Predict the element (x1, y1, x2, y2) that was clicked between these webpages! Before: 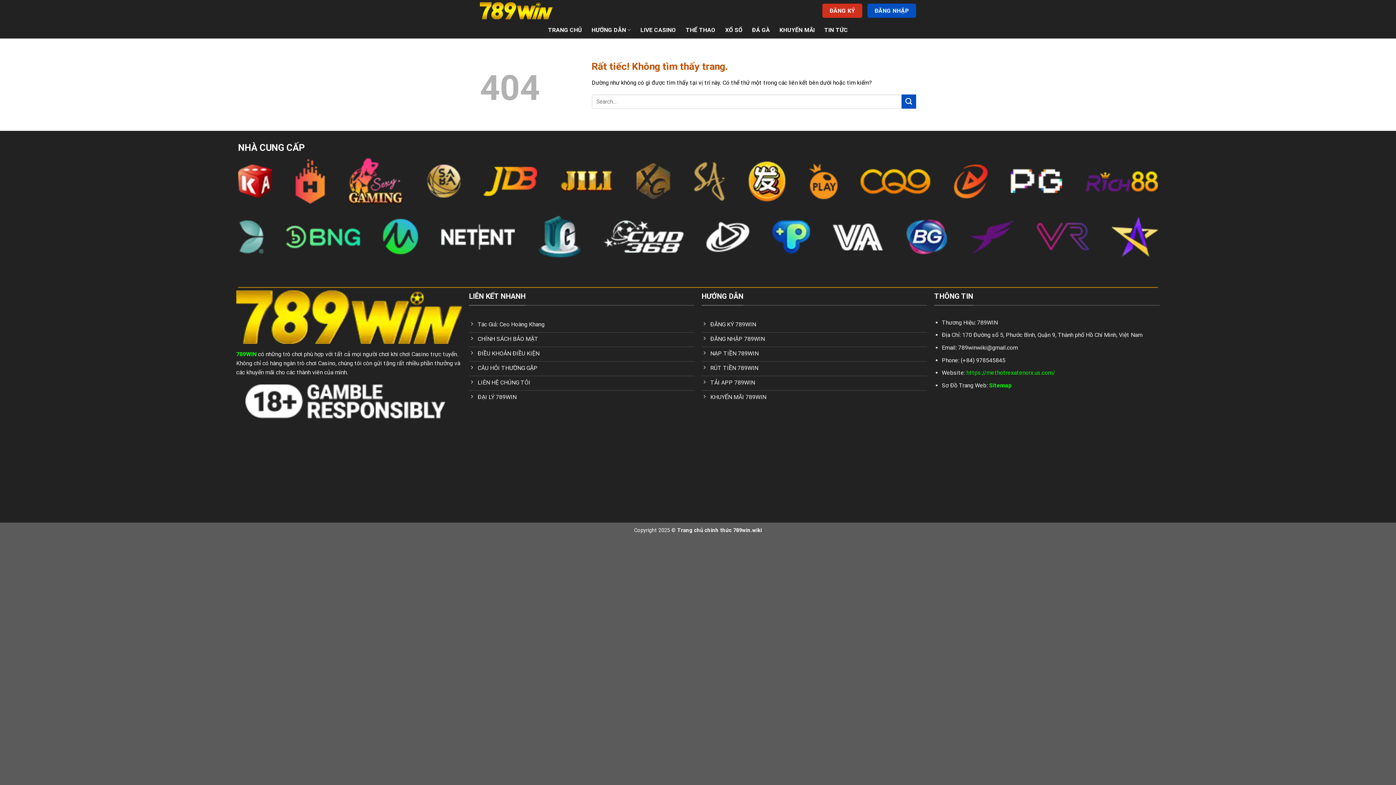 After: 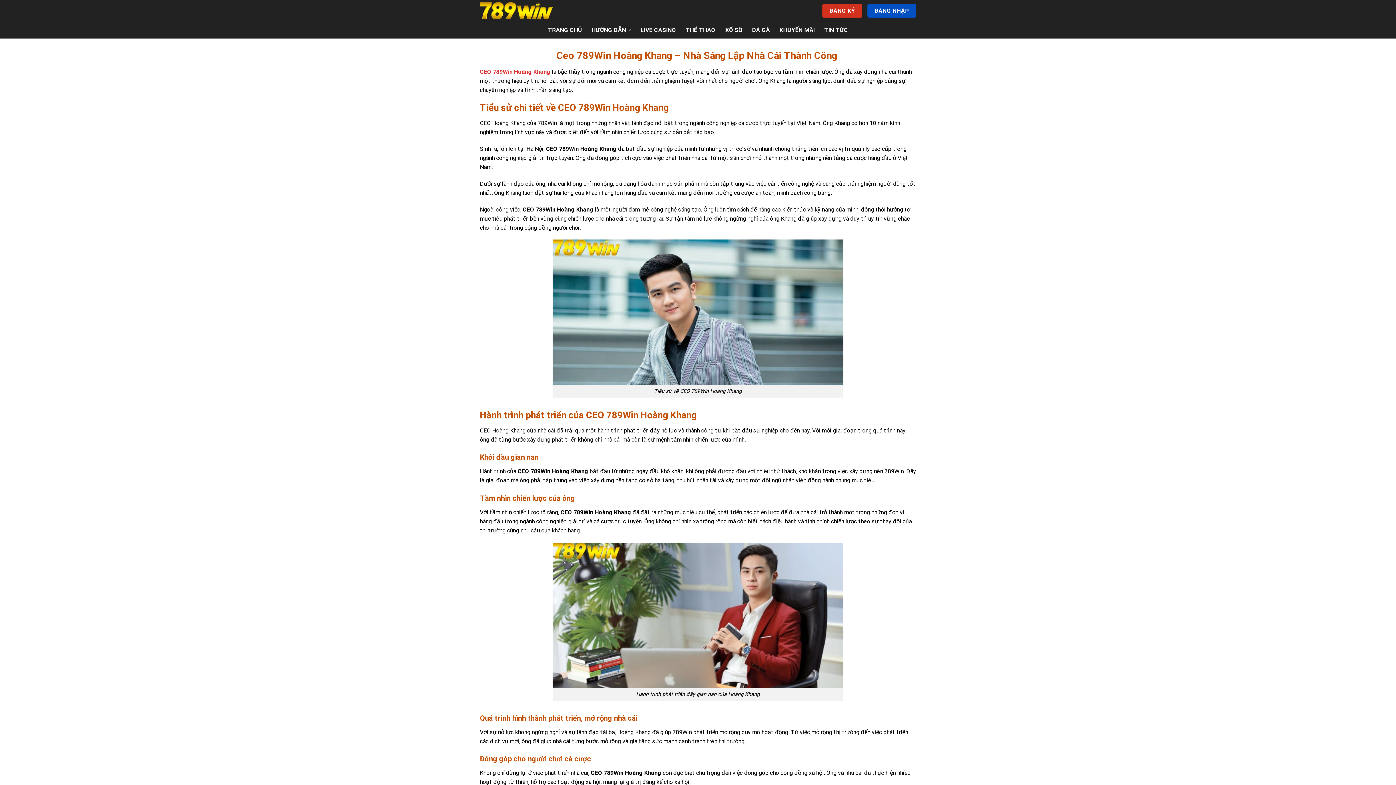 Action: bbox: (469, 318, 694, 332) label: Tác Giả: Ceo Hoàng Khang